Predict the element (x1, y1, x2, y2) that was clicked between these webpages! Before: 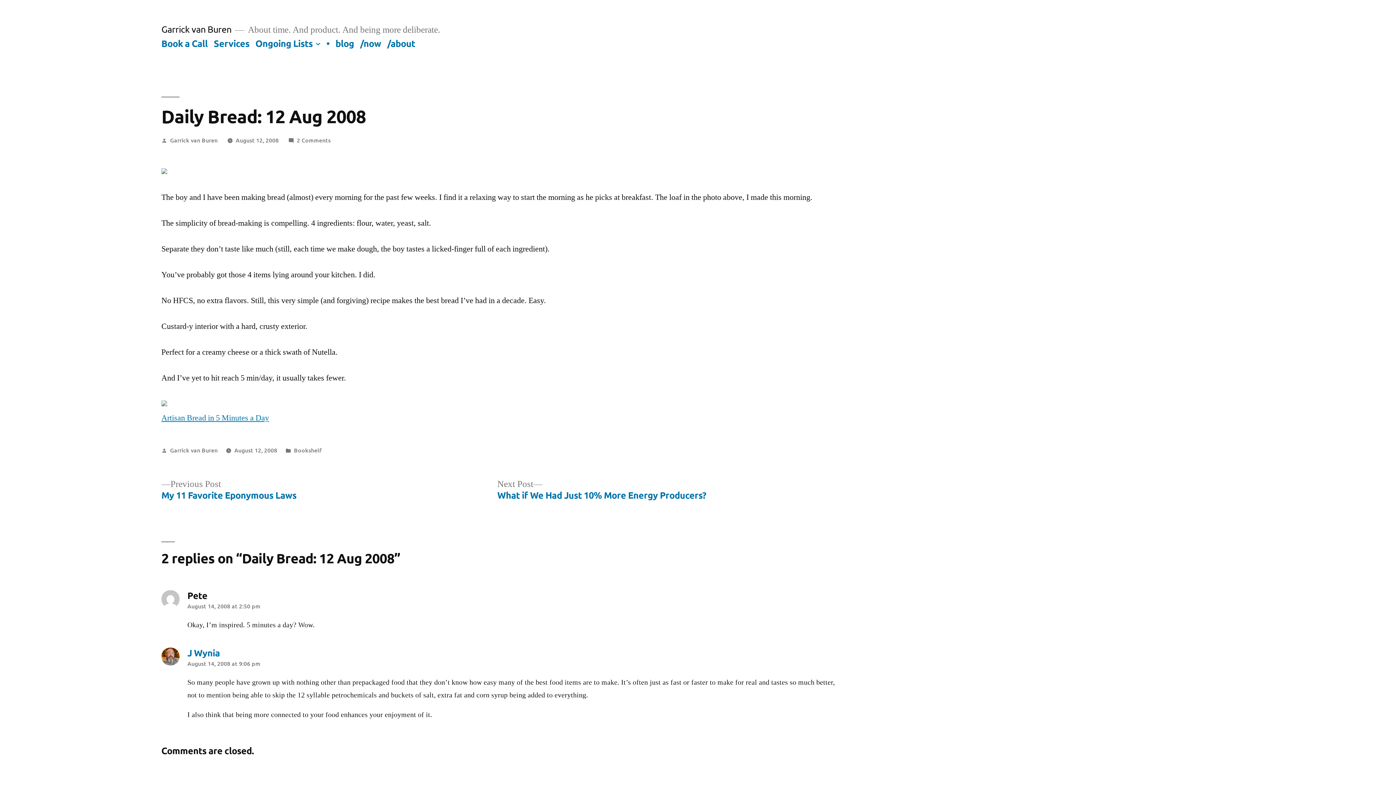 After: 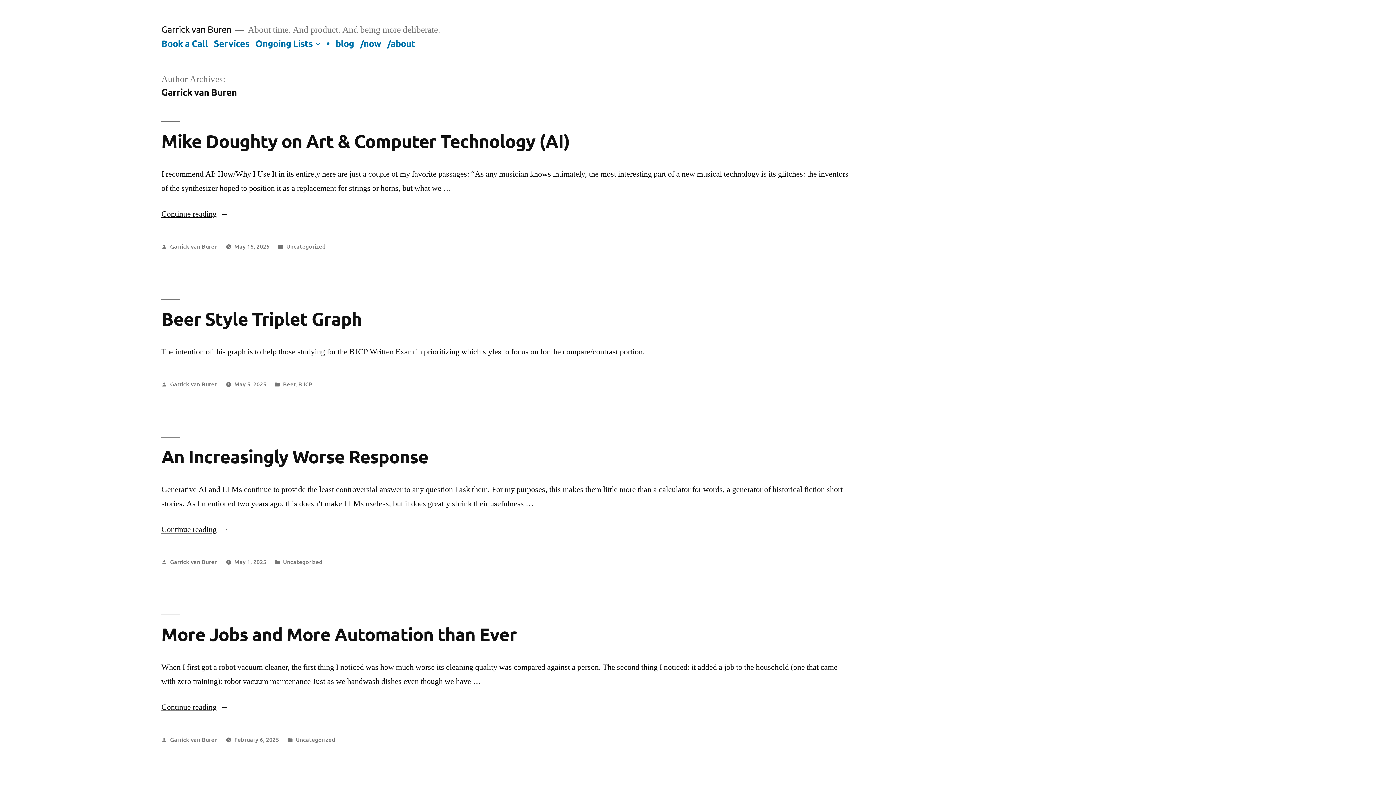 Action: bbox: (170, 135, 217, 143) label: Garrick van Buren